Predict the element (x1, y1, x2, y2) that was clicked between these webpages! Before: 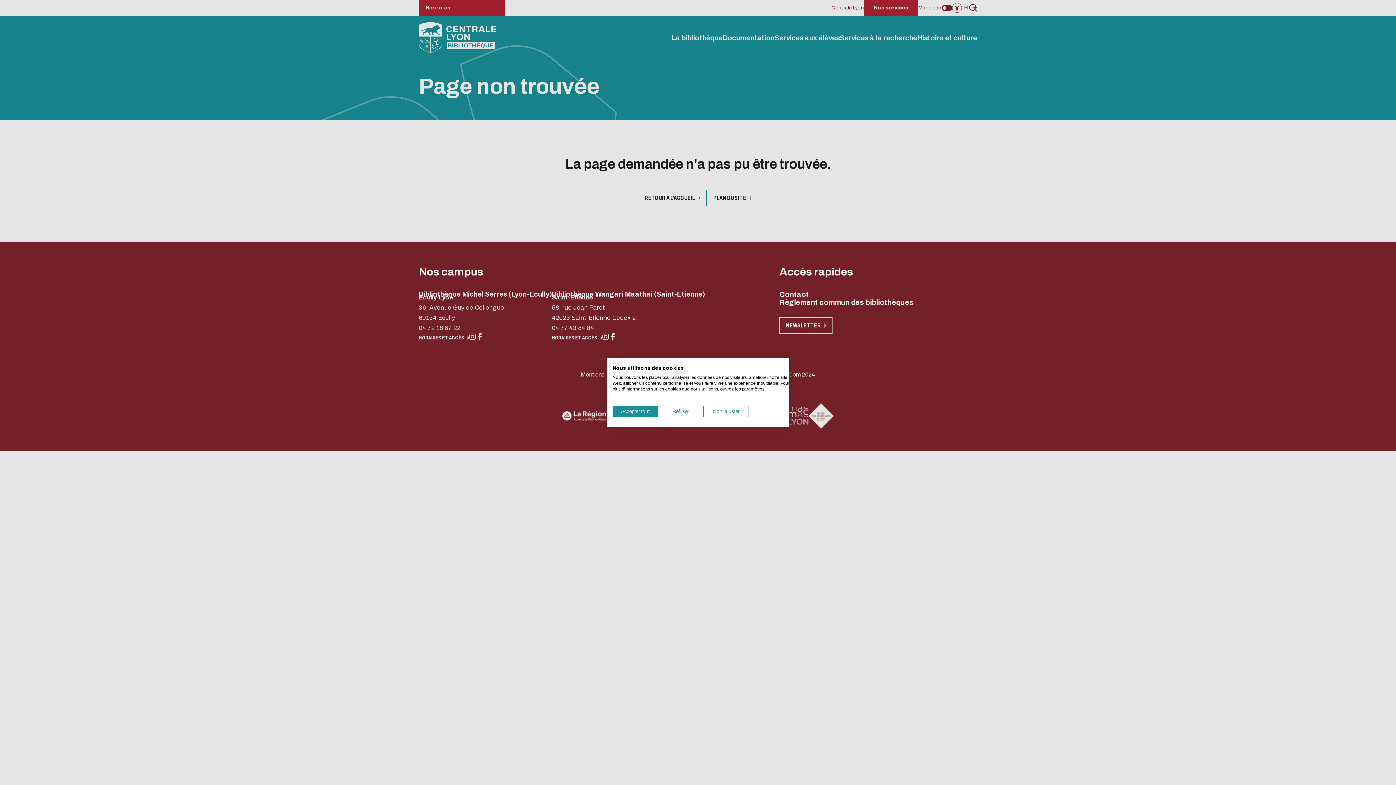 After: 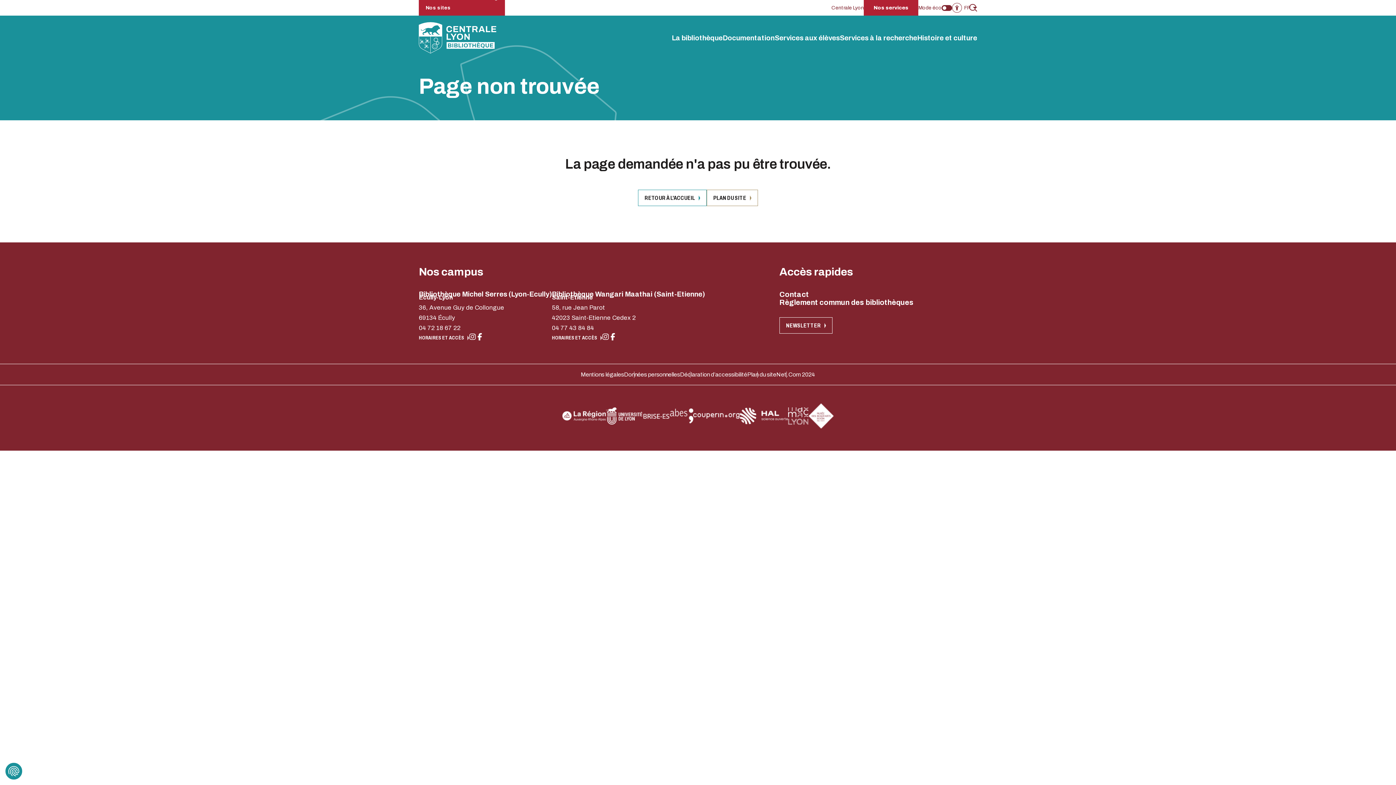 Action: label: Accepter tous les cookies bbox: (612, 406, 658, 417)